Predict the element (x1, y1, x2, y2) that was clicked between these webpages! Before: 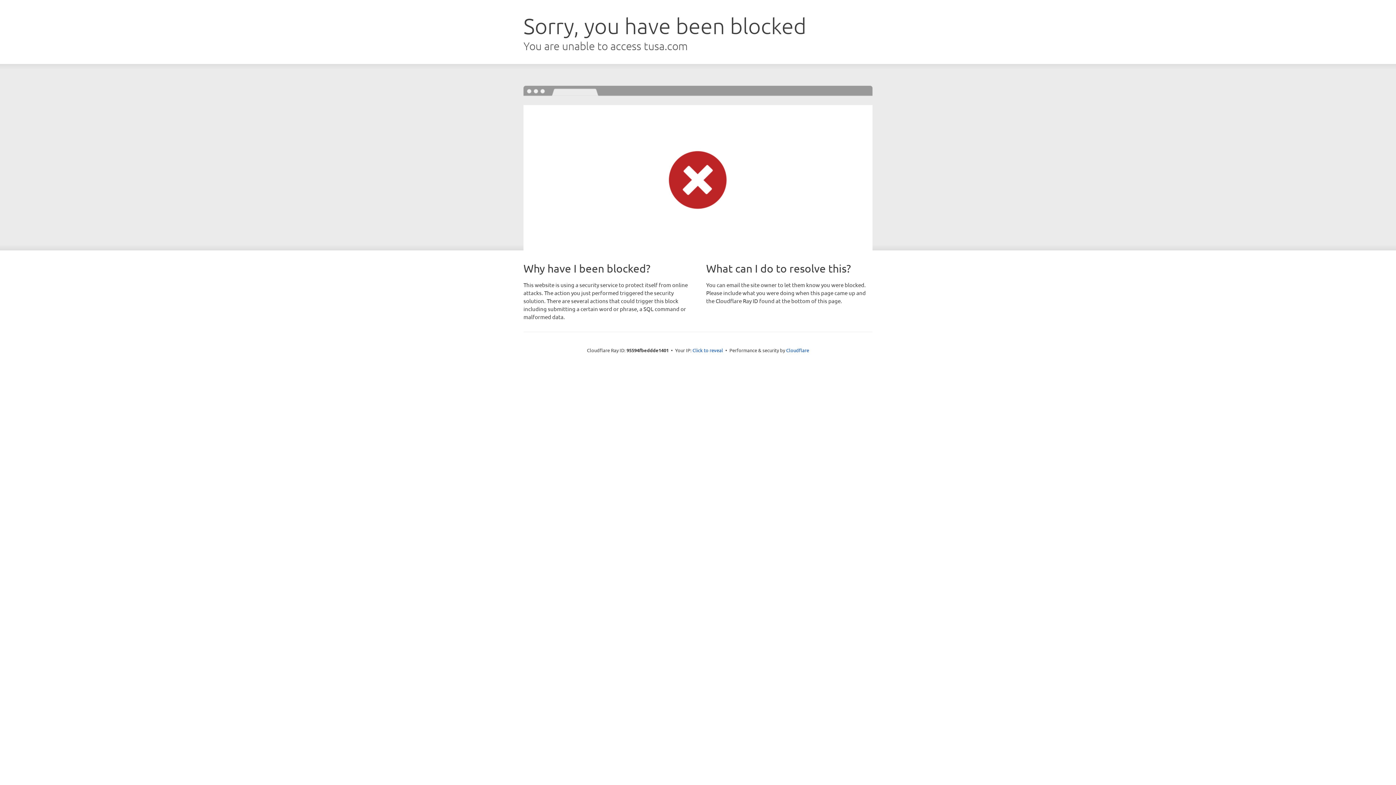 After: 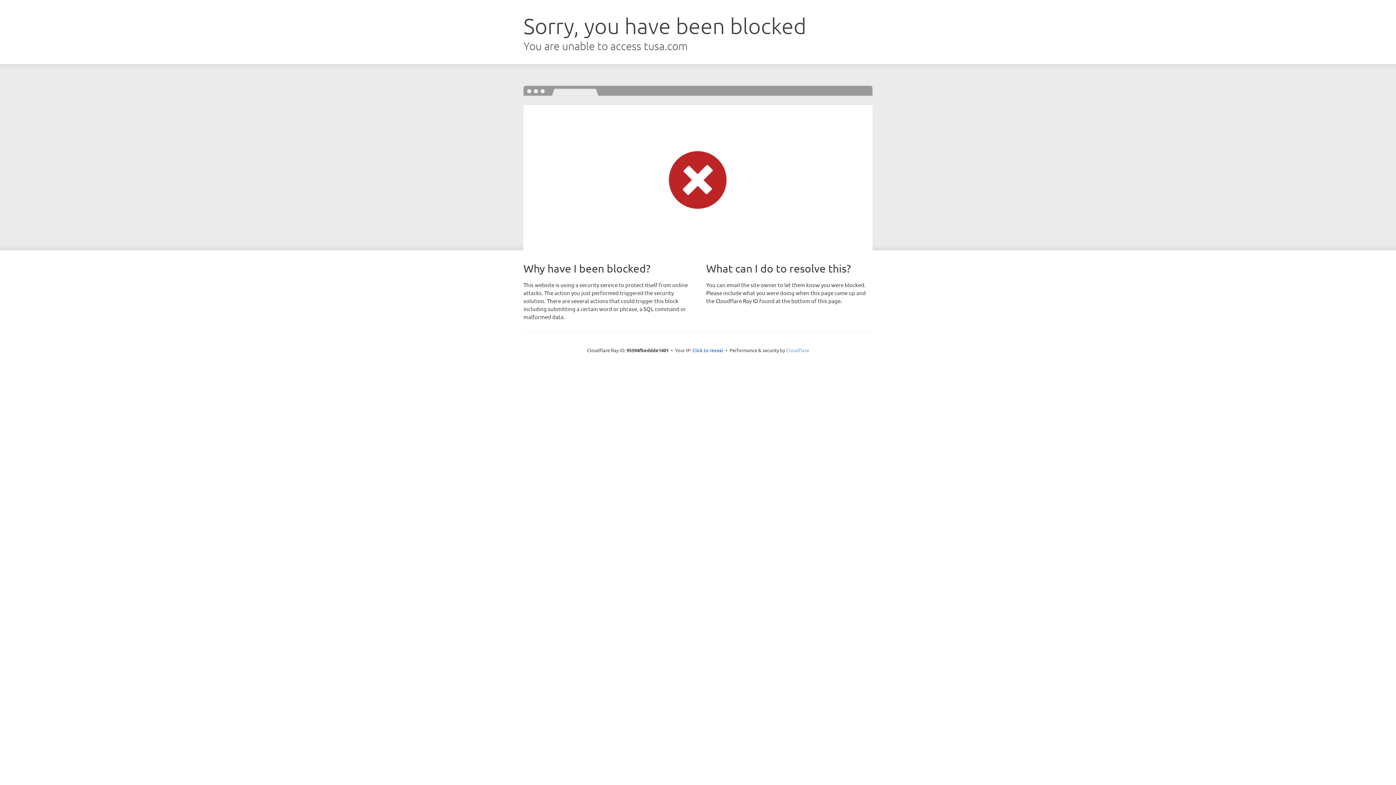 Action: label: Cloudflare bbox: (786, 347, 809, 353)